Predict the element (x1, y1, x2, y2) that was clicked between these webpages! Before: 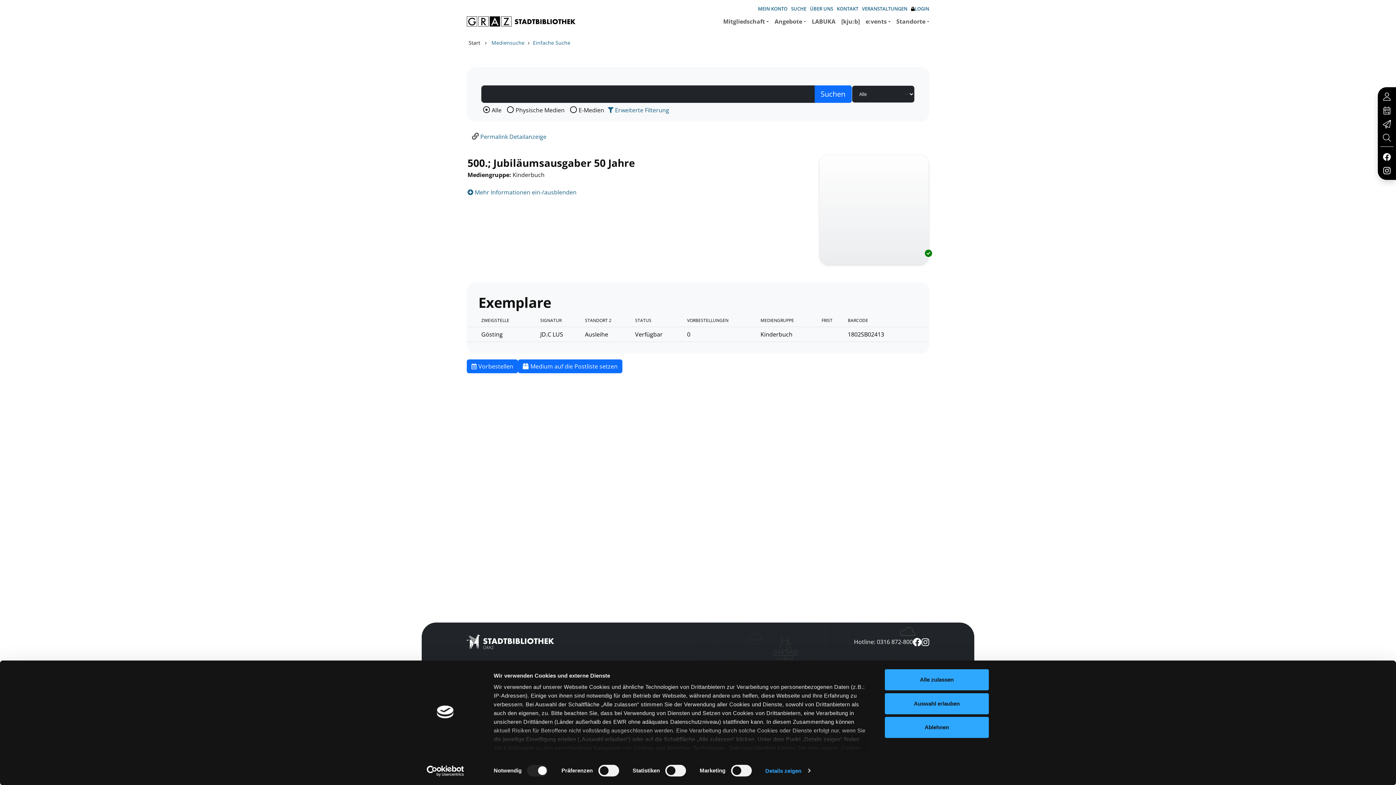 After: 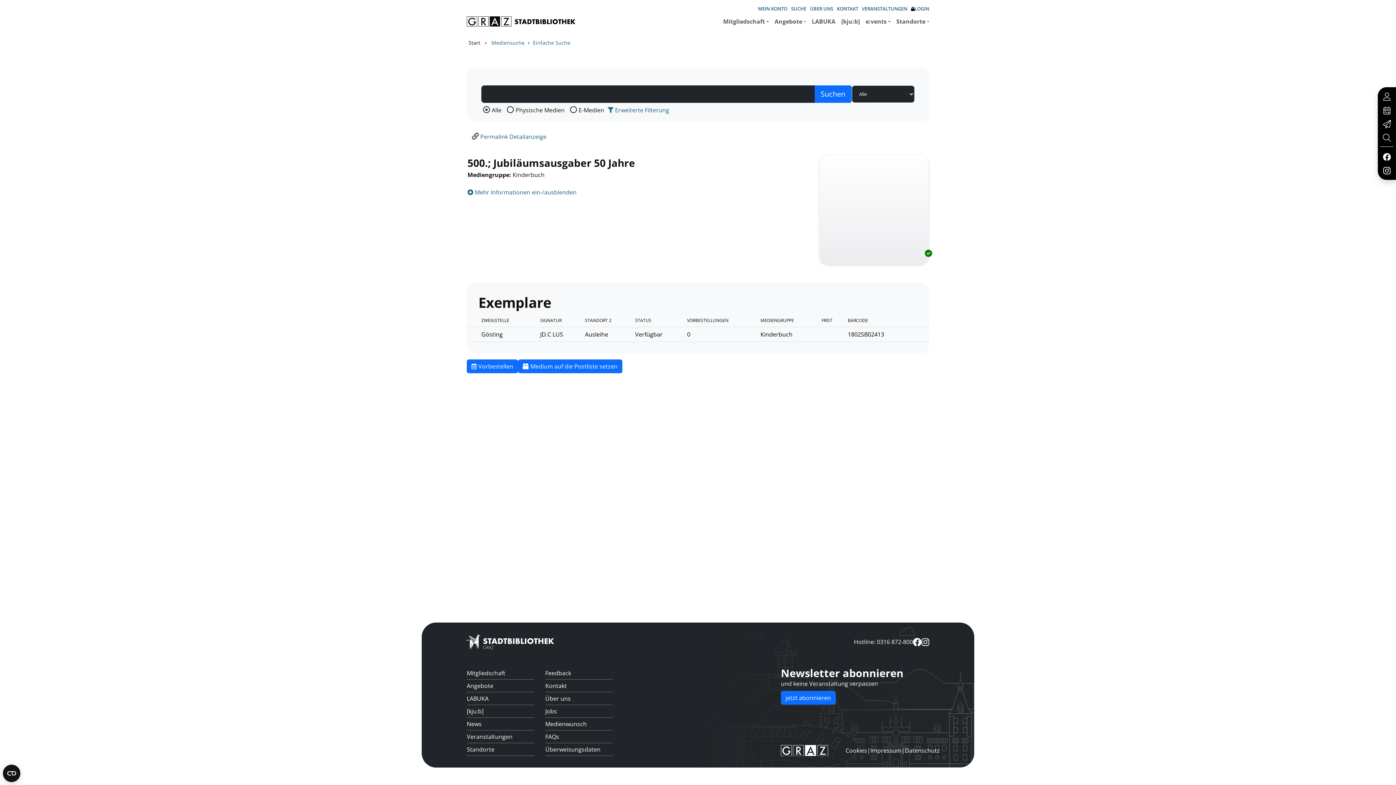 Action: bbox: (885, 669, 989, 690) label: Alle zulassen